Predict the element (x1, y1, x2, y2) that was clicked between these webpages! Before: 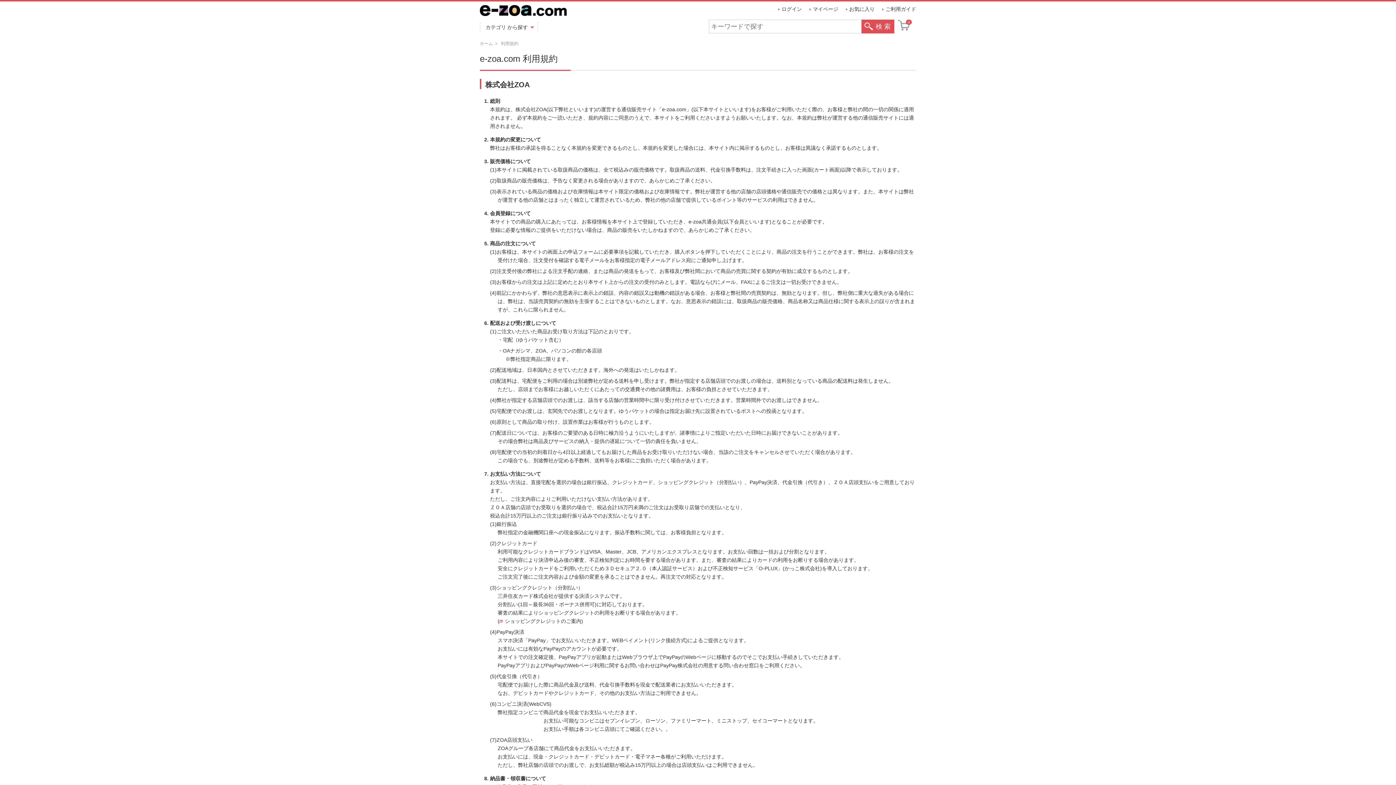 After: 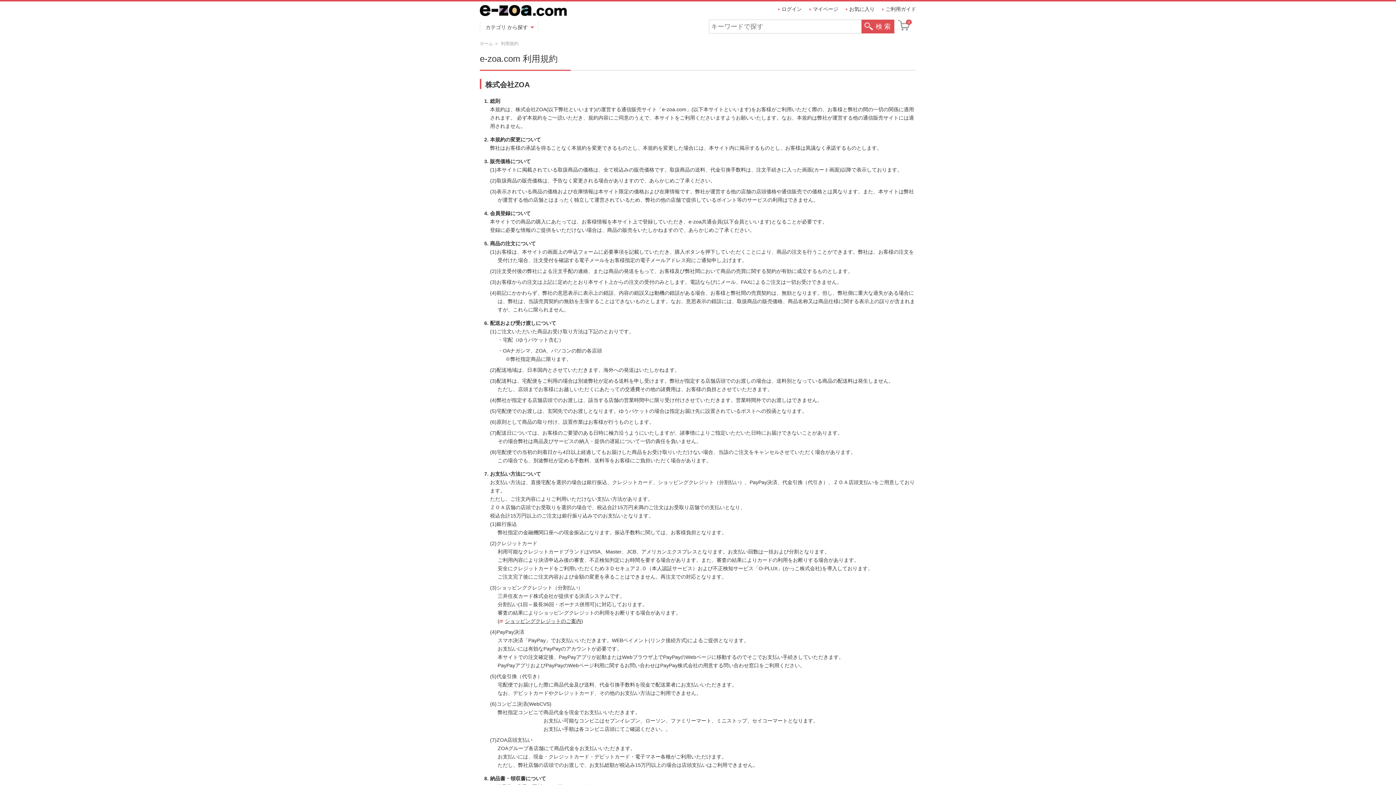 Action: label: ショッピングクレジットのご案内 bbox: (499, 618, 581, 624)